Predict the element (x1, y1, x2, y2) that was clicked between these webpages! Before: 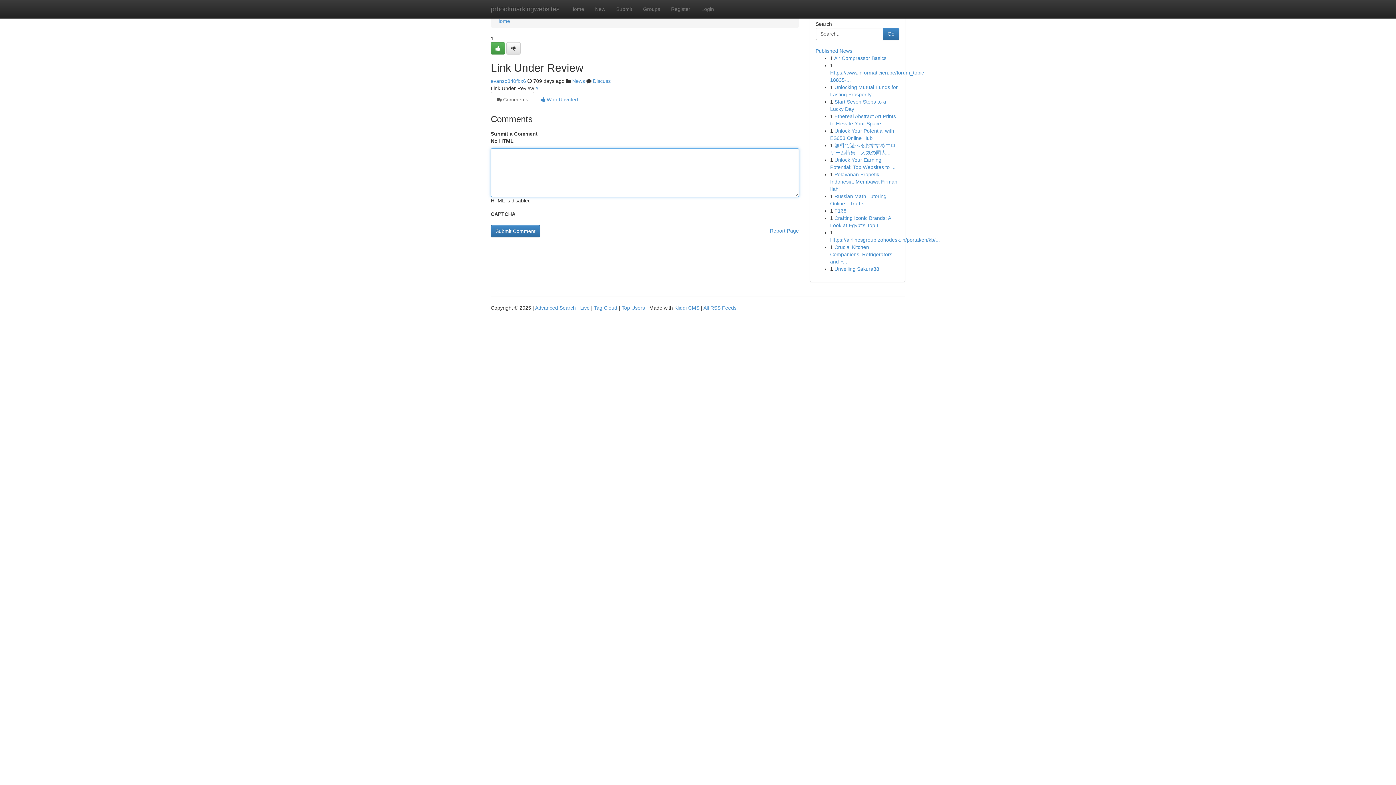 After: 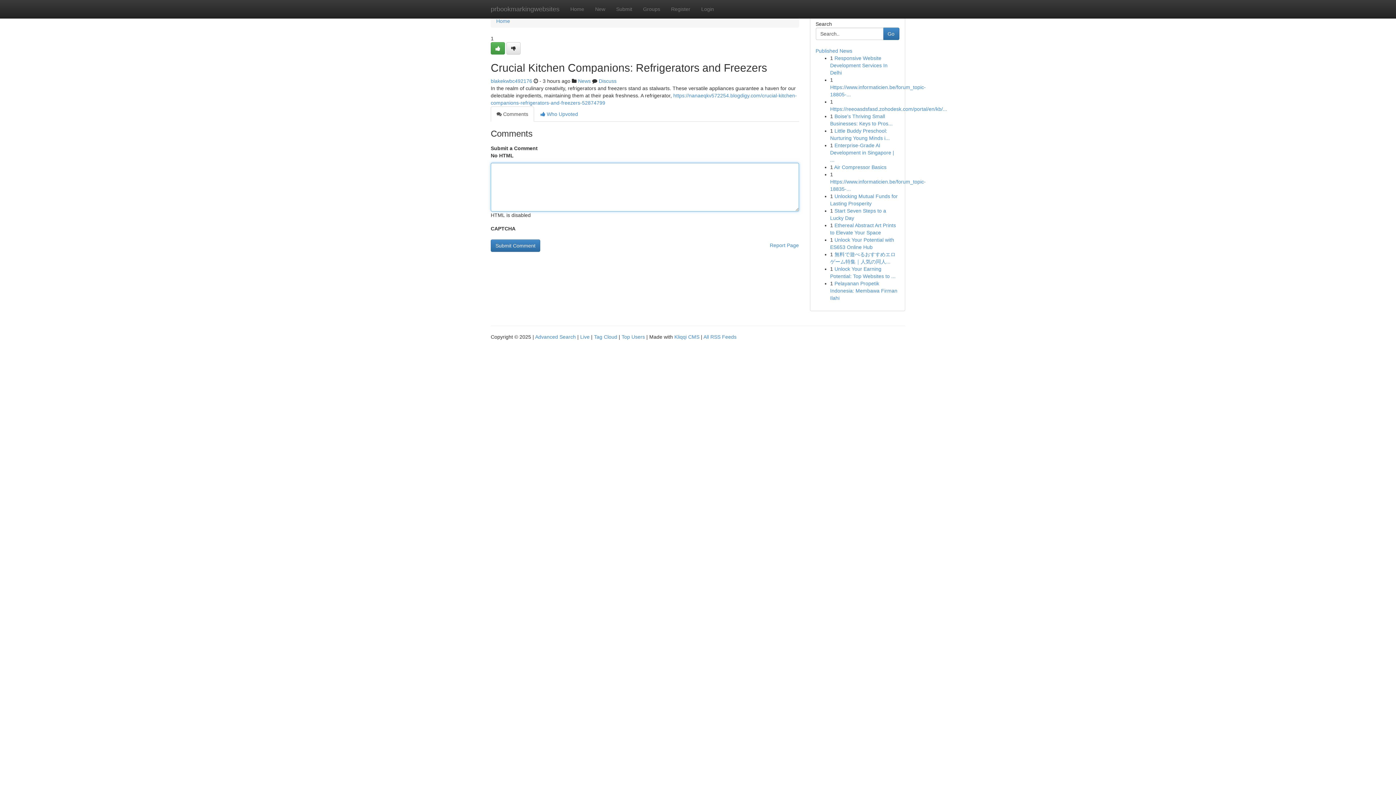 Action: label: Crucial Kitchen Companions: Refrigerators and F... bbox: (830, 244, 892, 264)